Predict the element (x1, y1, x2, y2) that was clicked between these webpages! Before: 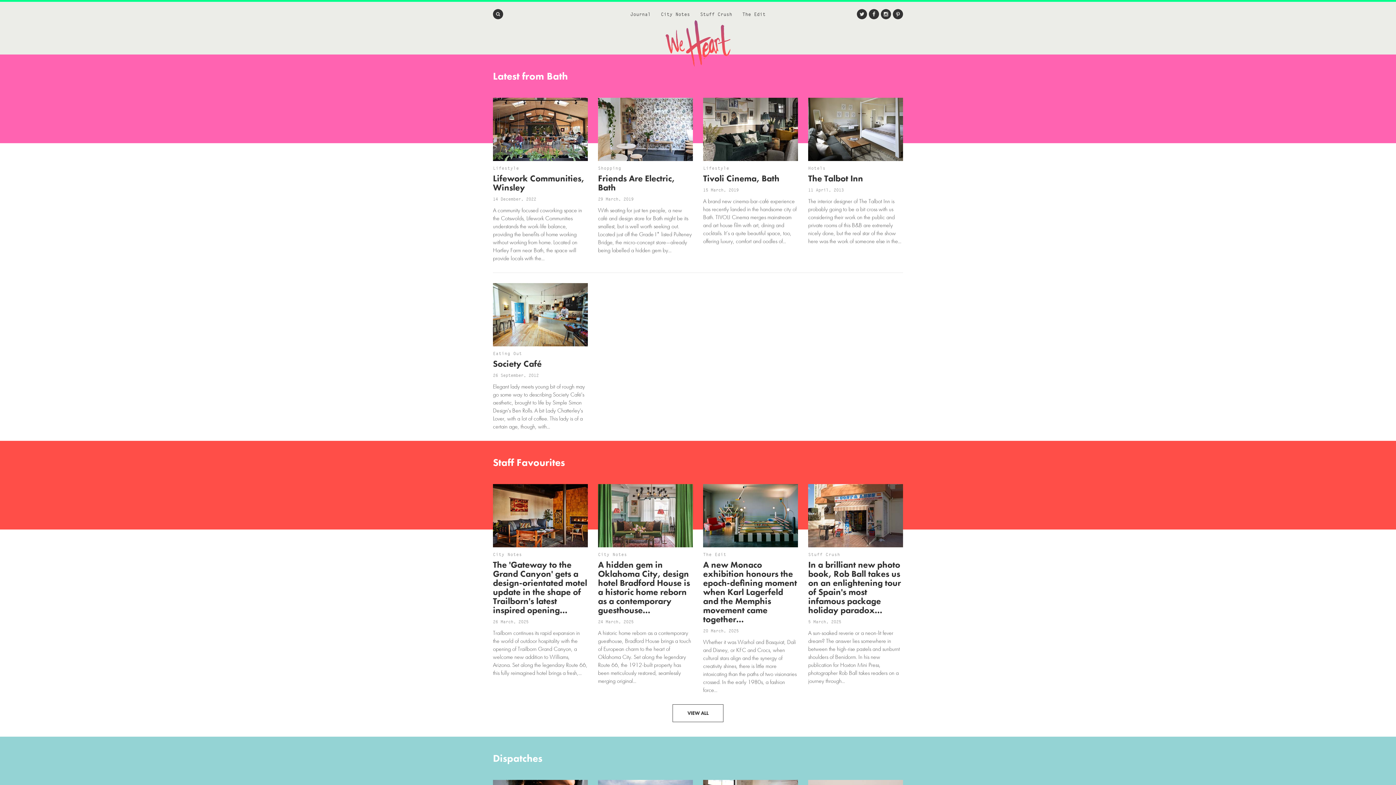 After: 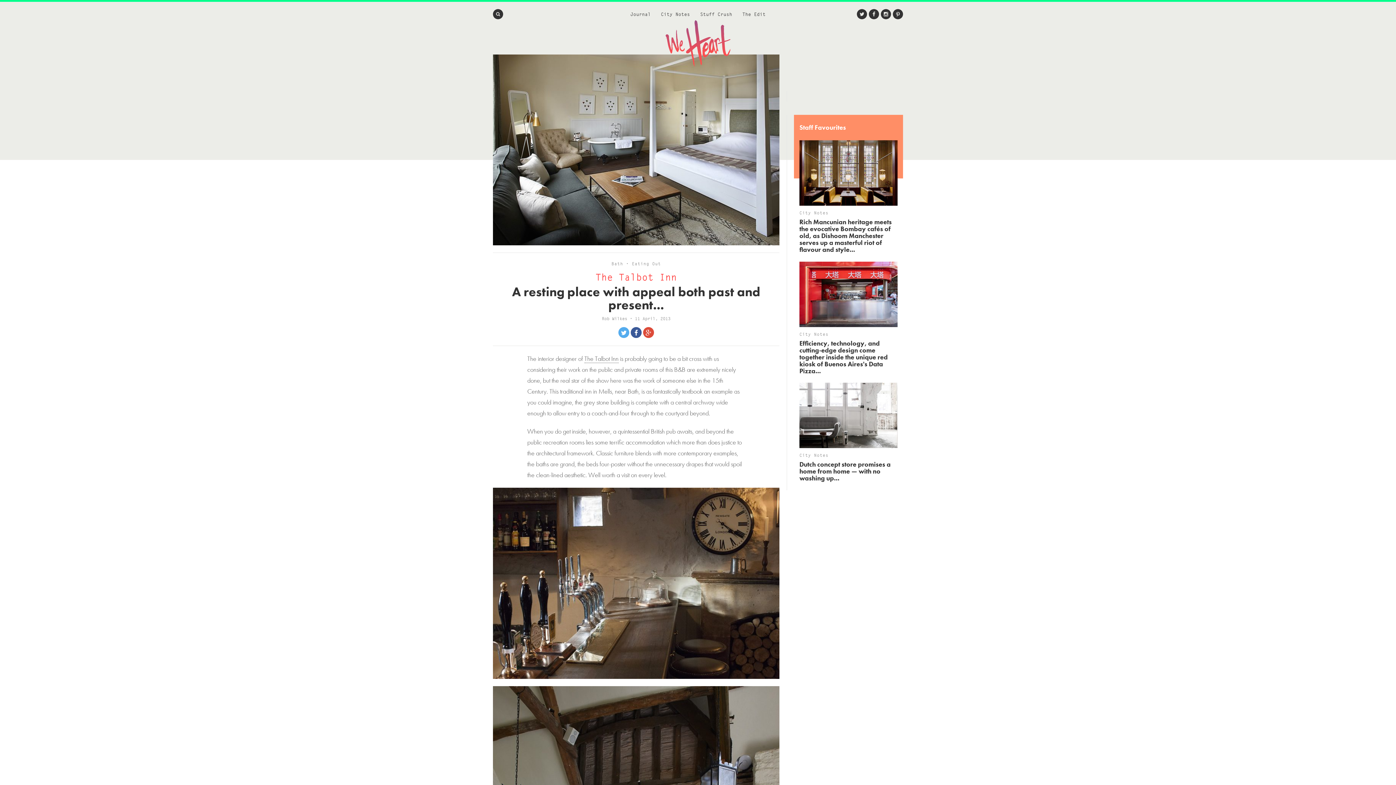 Action: label: Hotels

The Talbot Inn

11 April, 2013

The interior designer of The Talbot Inn is probably going to be a bit cross with us considering their work on the public and private rooms of this B&B are extremely nicely done, but the real star of the show here was the work of someone else in the... bbox: (808, 97, 903, 277)